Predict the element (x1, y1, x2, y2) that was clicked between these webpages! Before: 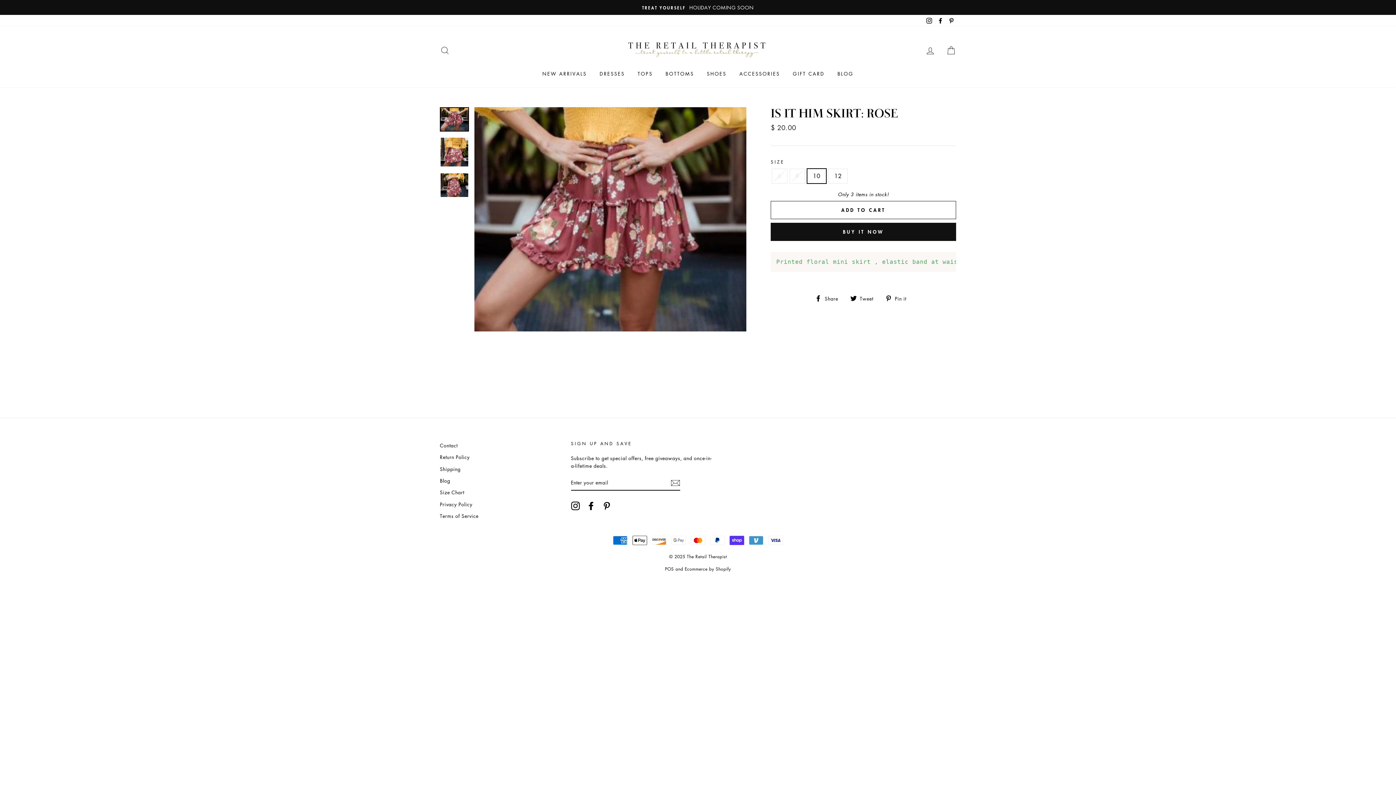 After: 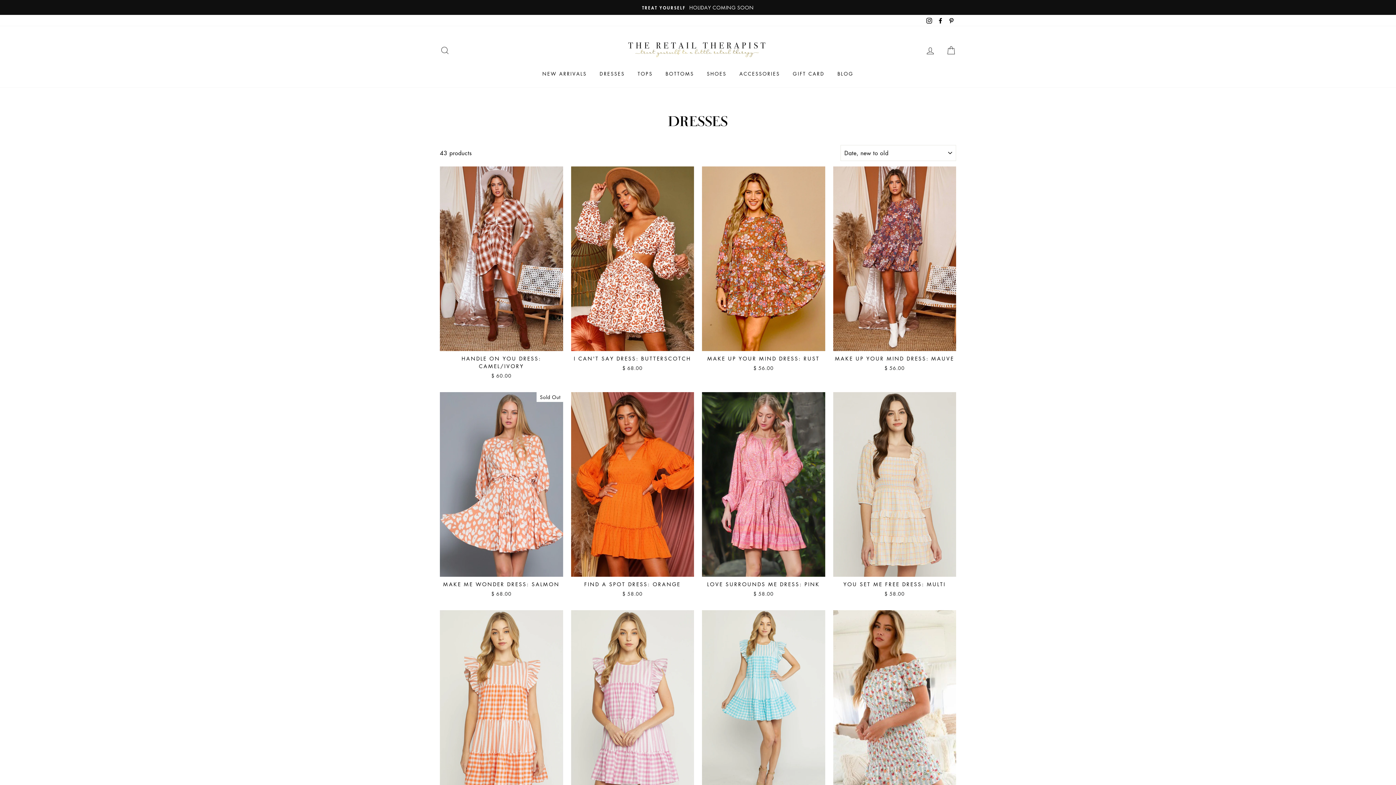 Action: label: DRESSES bbox: (594, 67, 630, 80)